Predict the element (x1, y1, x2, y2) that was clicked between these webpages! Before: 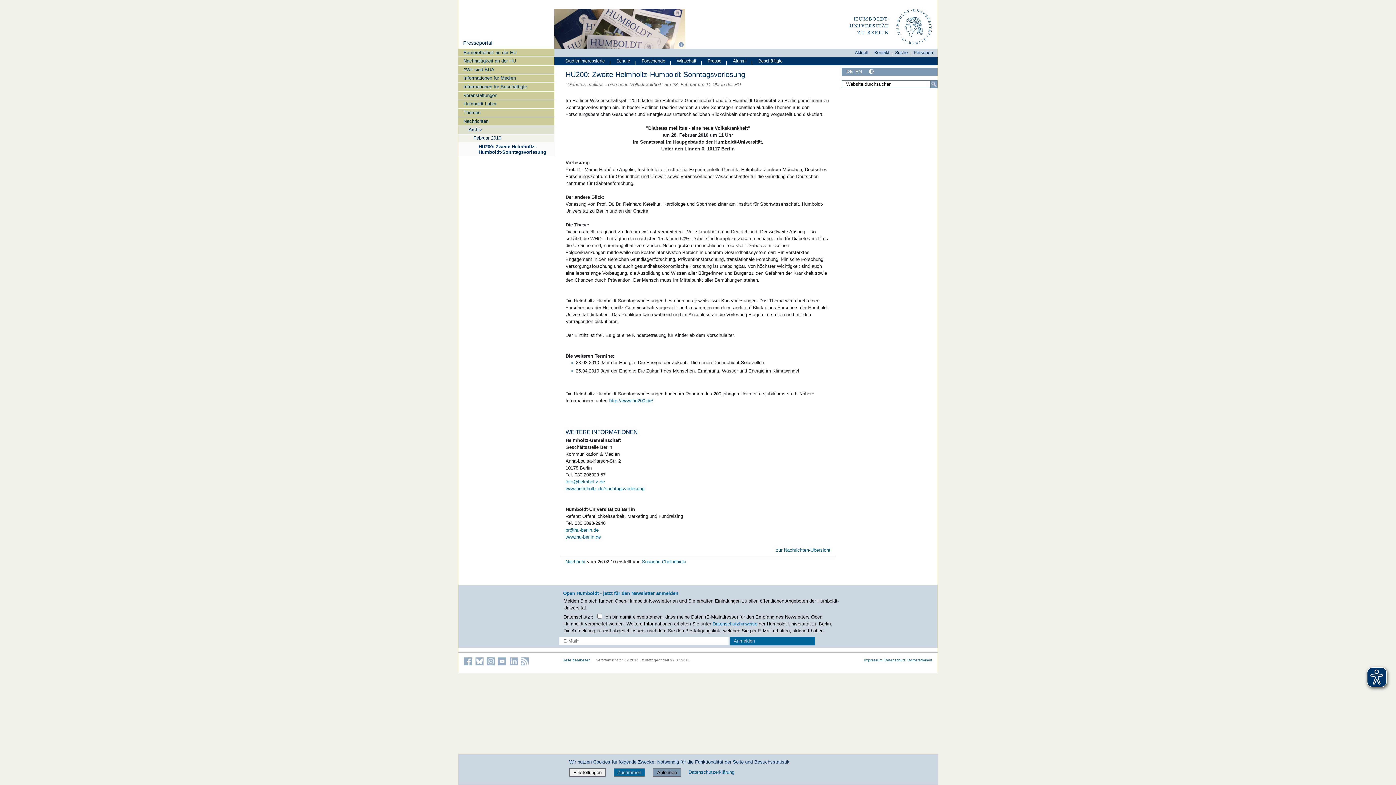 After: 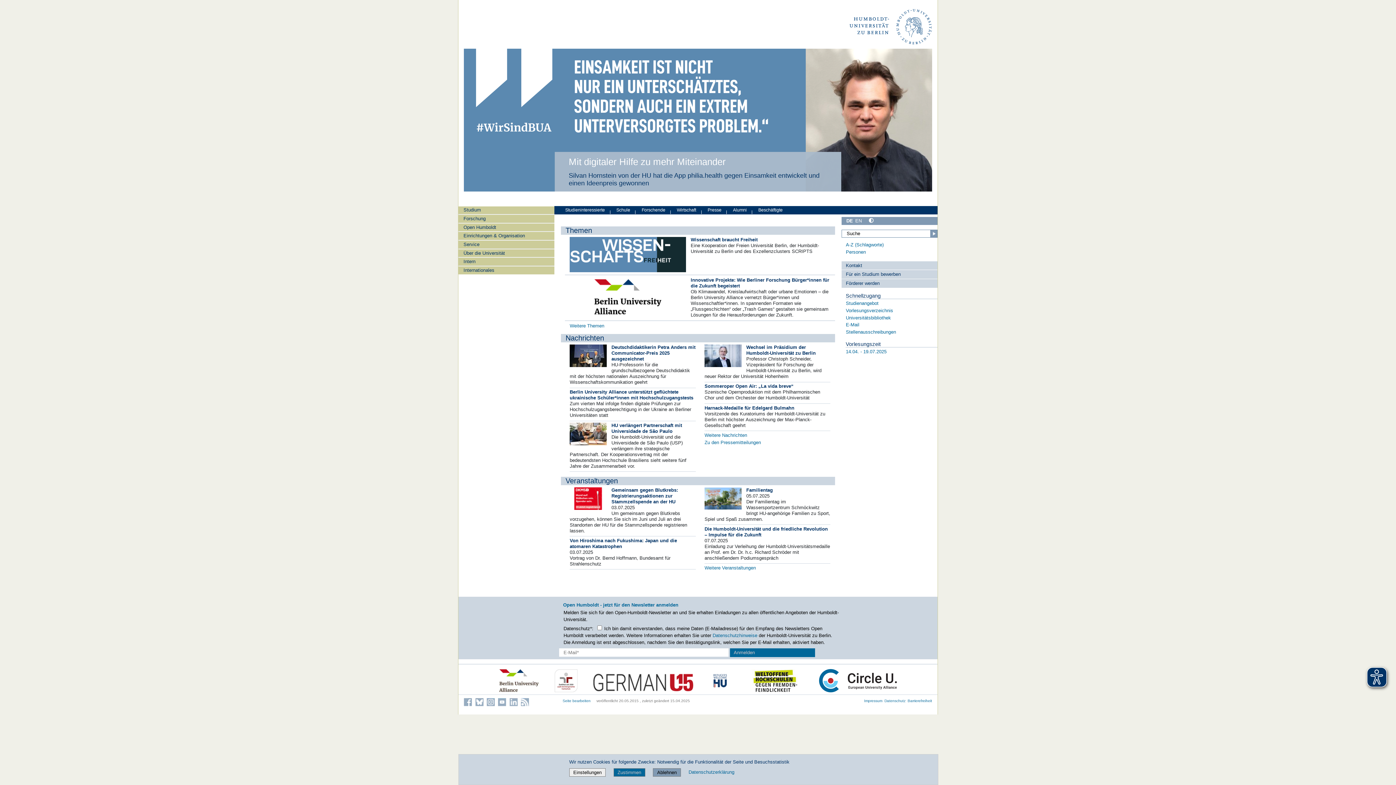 Action: label: www.hu-berlin.de bbox: (565, 534, 600, 540)